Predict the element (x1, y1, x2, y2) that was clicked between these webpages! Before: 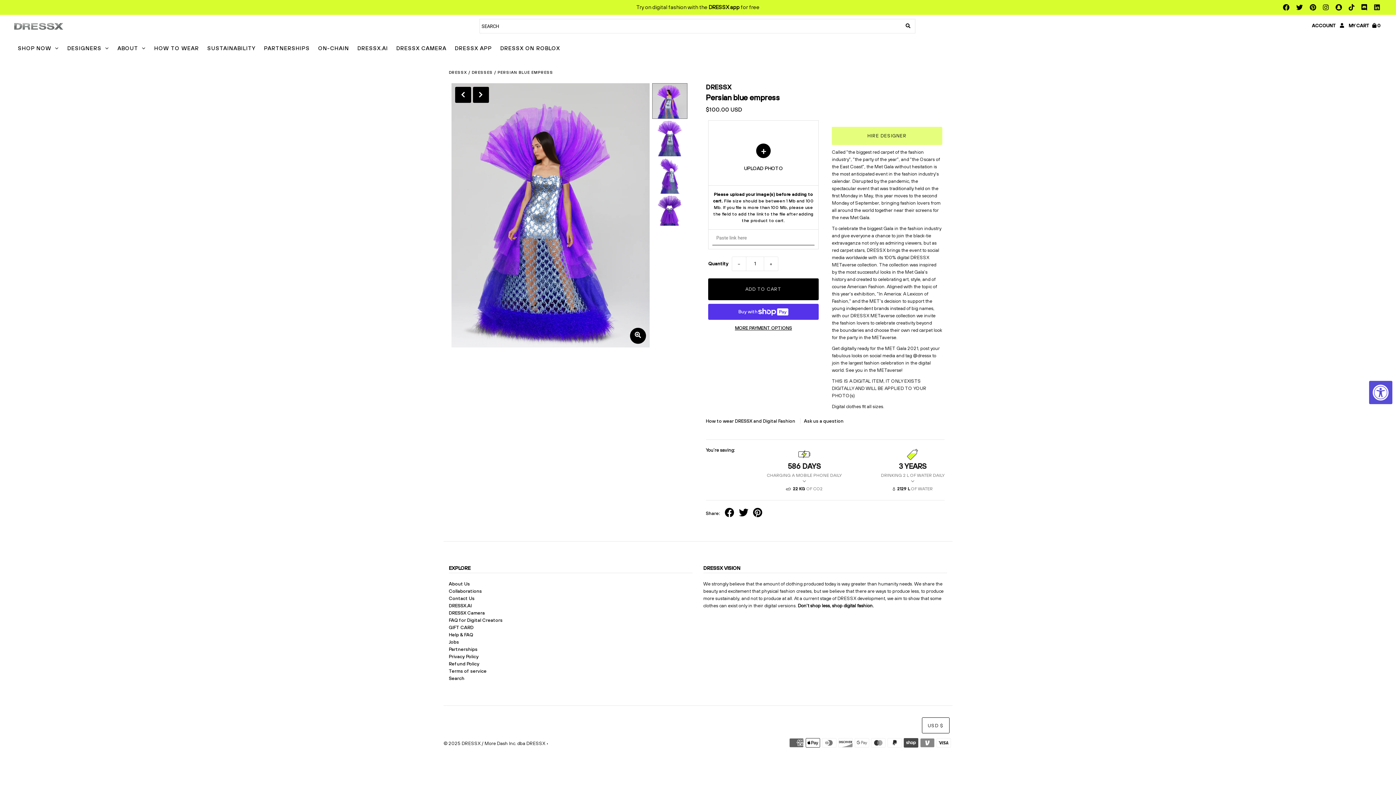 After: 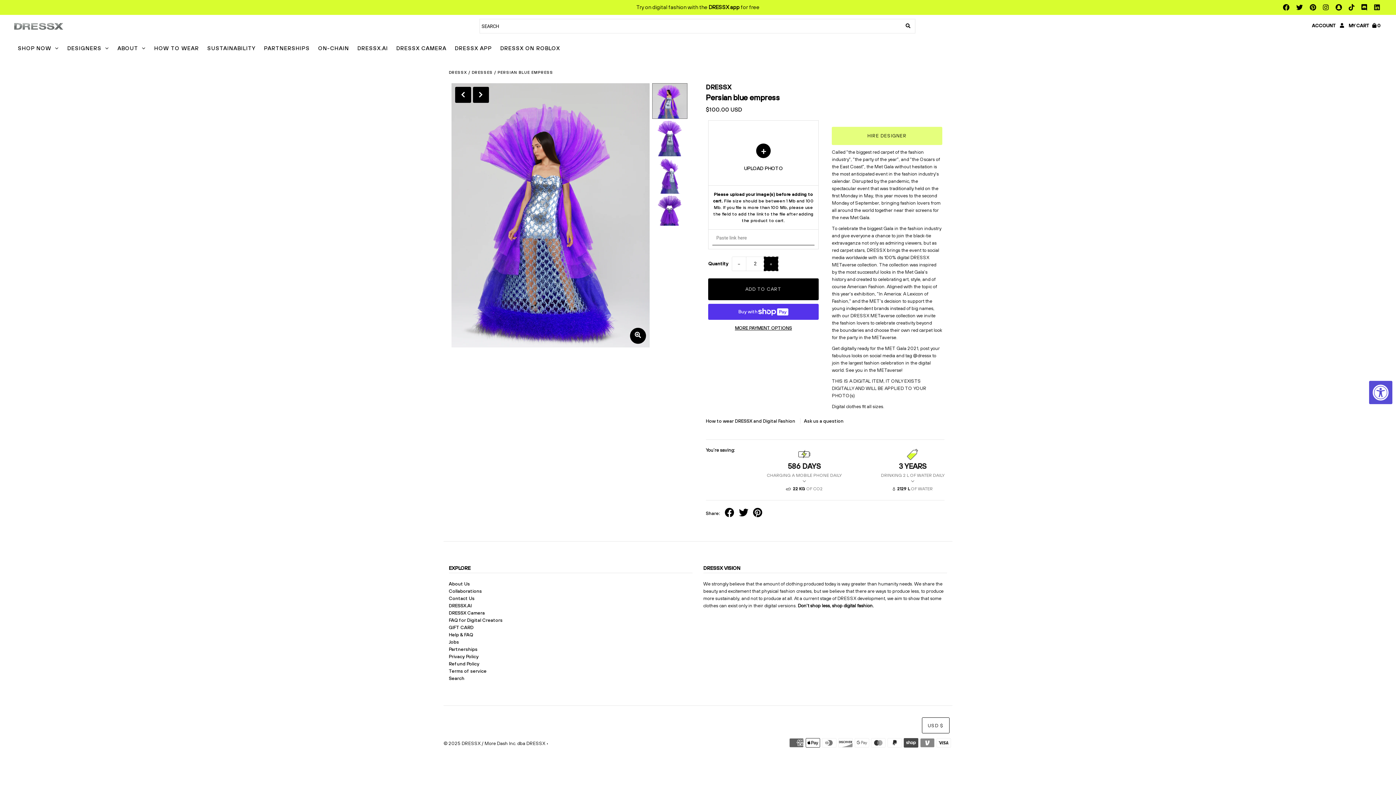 Action: label: + bbox: (764, 256, 778, 271)